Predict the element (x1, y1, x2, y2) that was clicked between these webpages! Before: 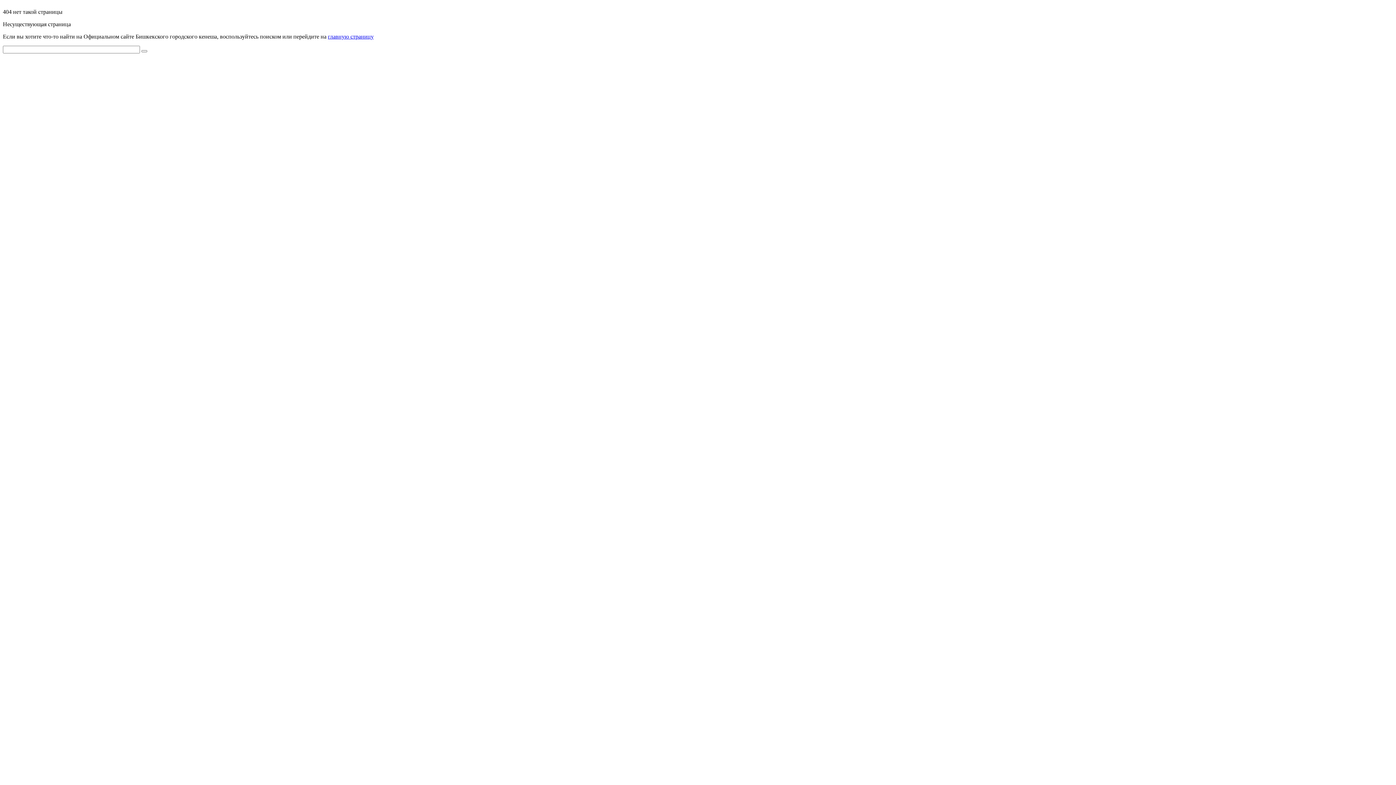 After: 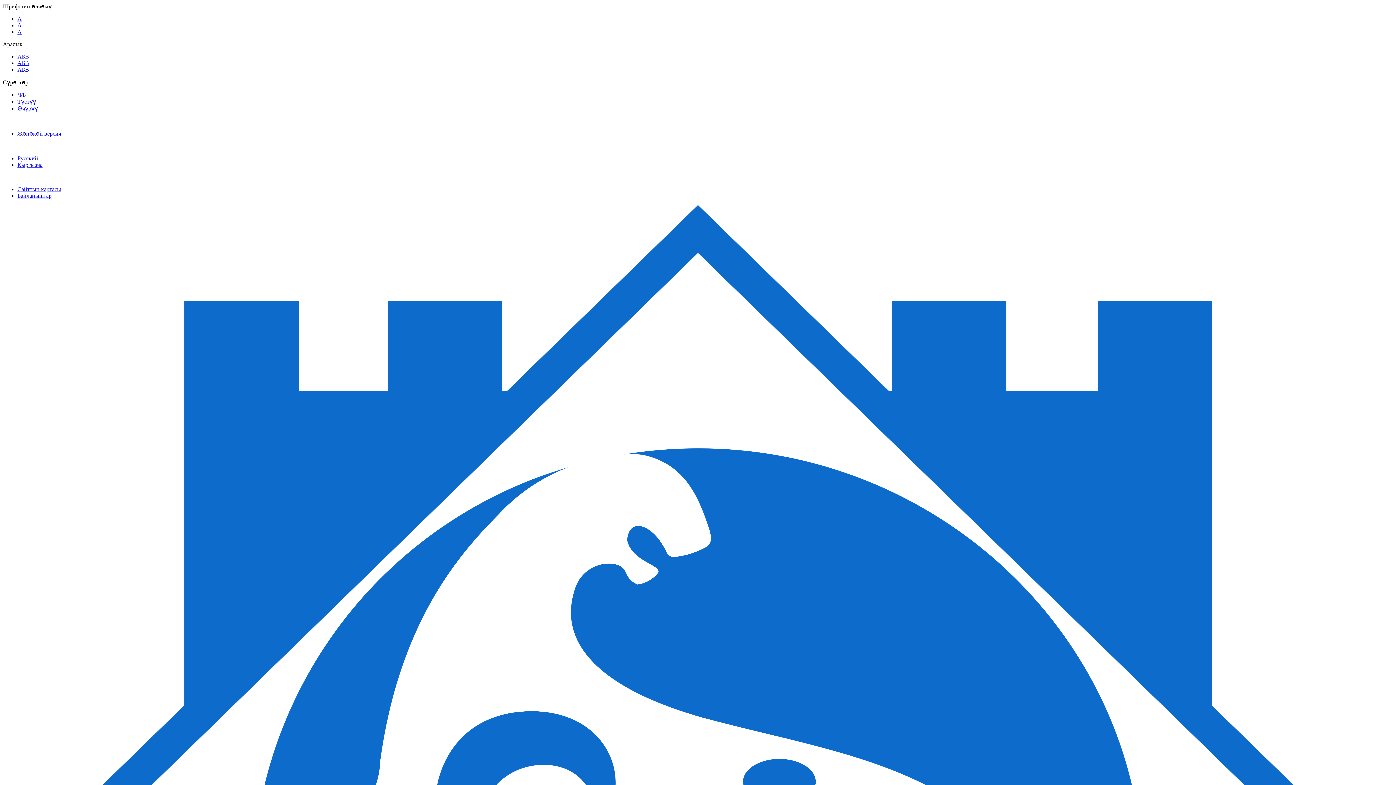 Action: bbox: (141, 50, 147, 52)